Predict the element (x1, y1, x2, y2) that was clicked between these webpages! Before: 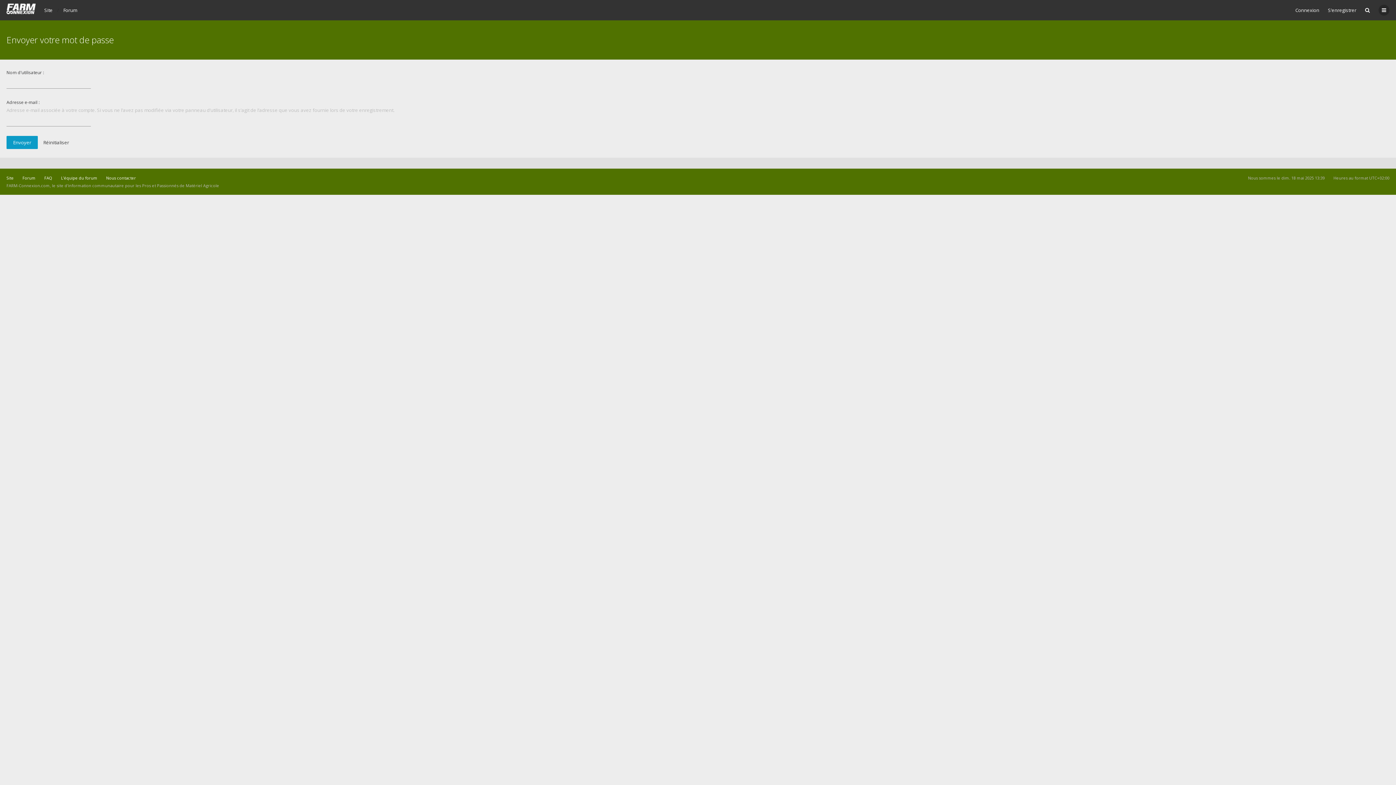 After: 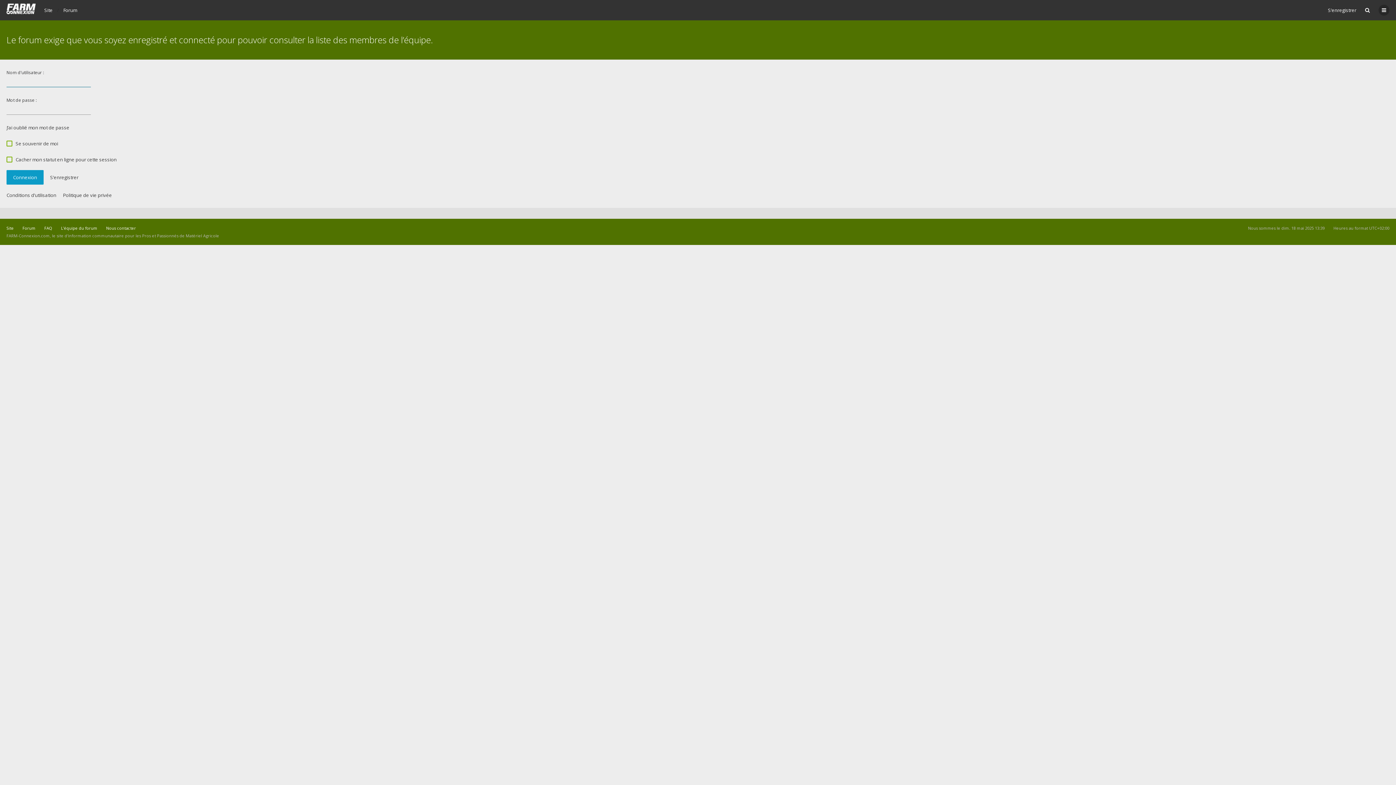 Action: label: L’équipe du forum bbox: (61, 175, 97, 180)